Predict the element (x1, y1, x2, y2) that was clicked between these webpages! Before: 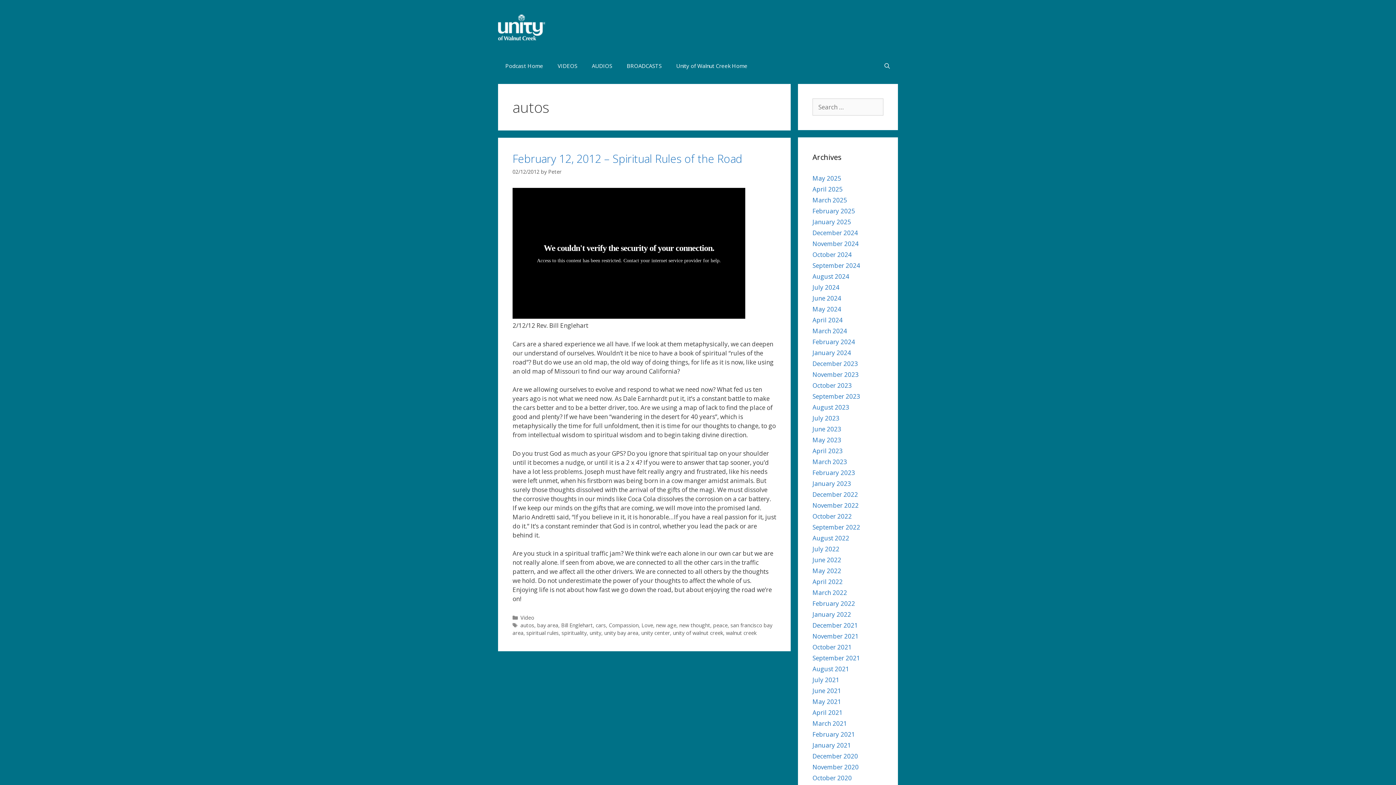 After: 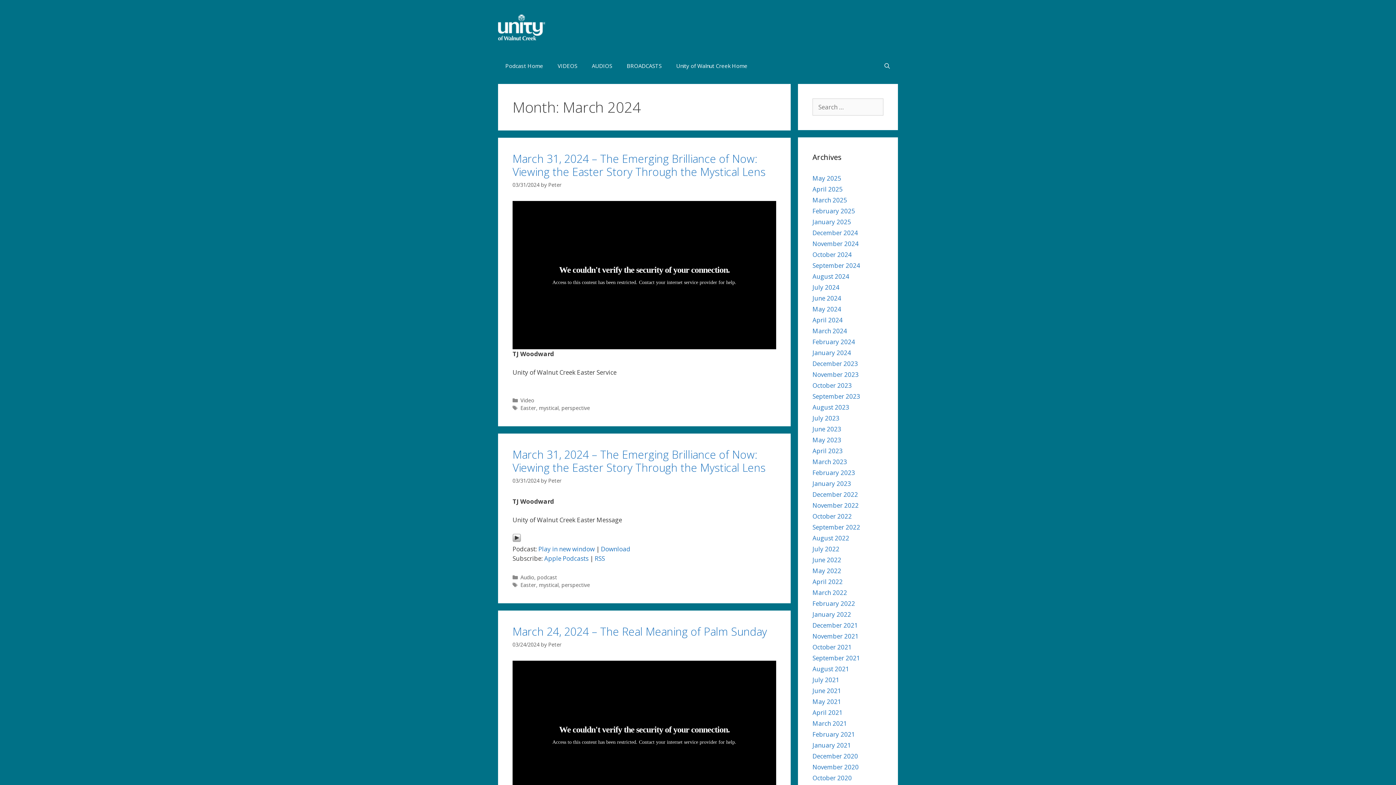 Action: label: March 2024 bbox: (812, 326, 847, 335)